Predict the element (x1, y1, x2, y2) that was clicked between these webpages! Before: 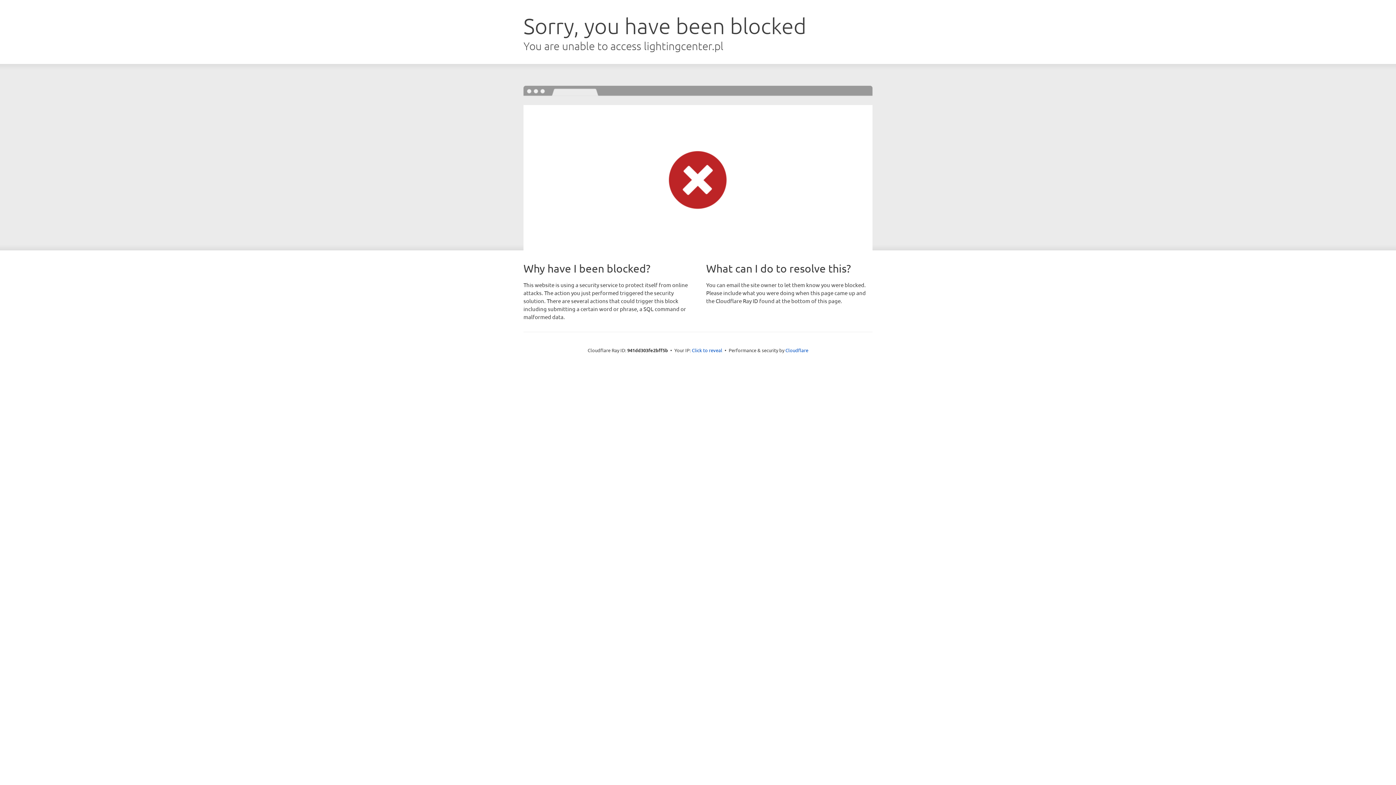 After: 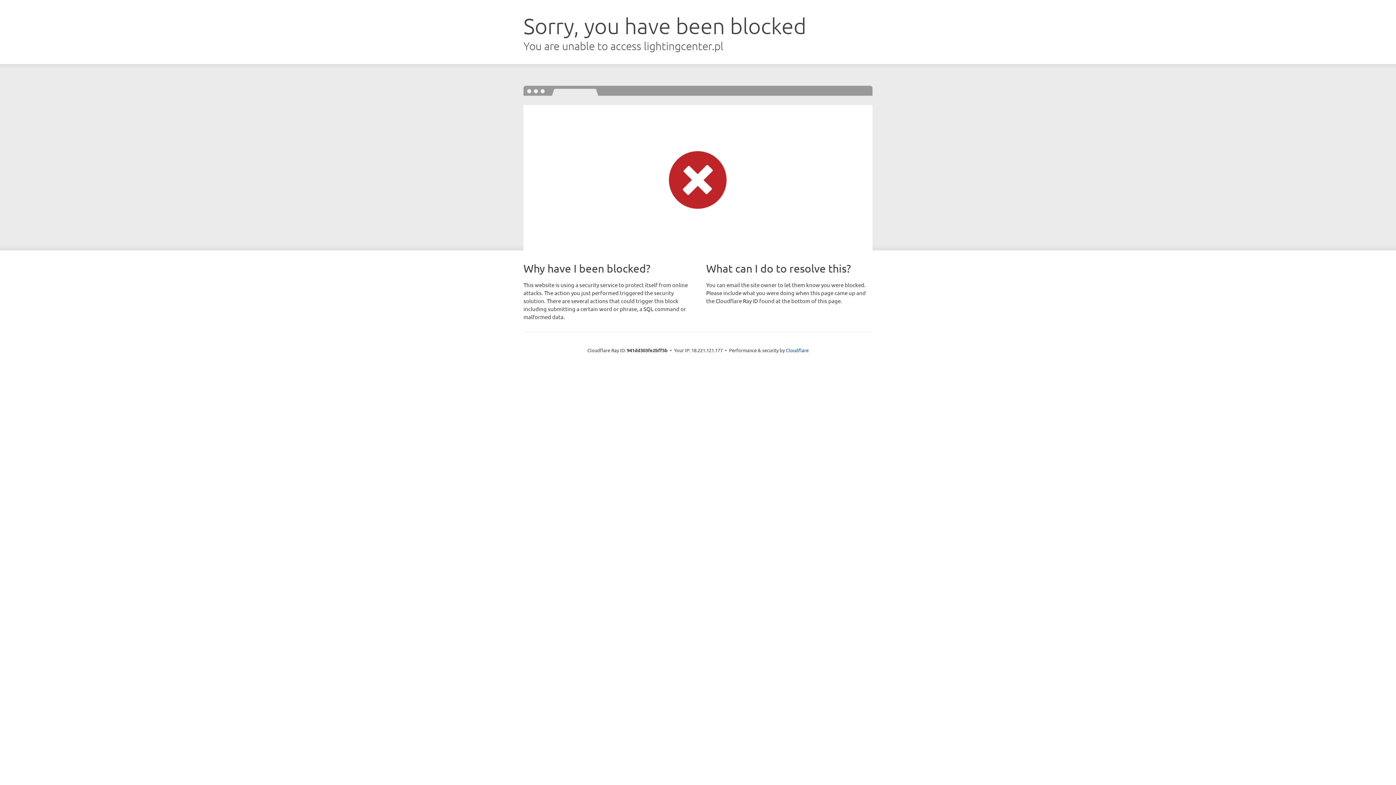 Action: label: Click to reveal bbox: (692, 346, 722, 353)